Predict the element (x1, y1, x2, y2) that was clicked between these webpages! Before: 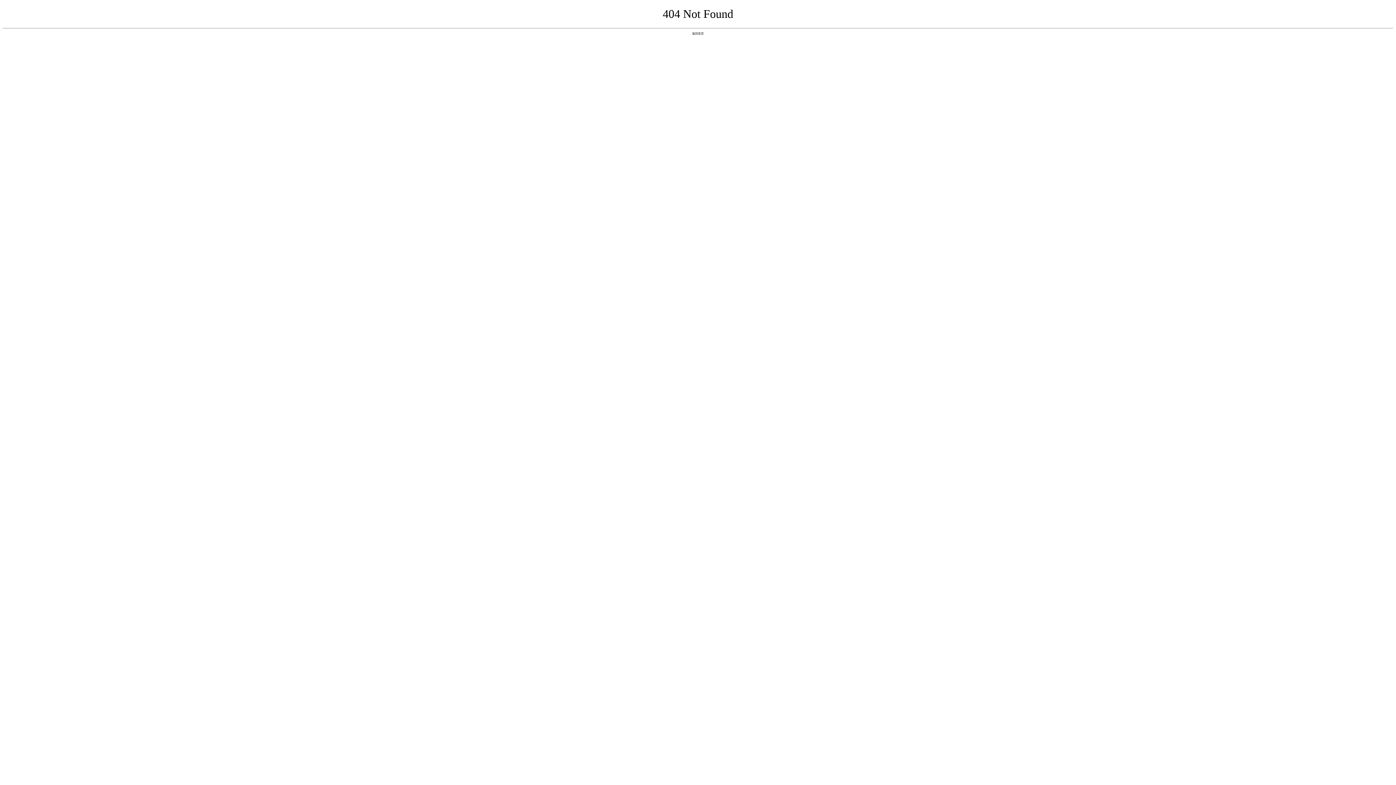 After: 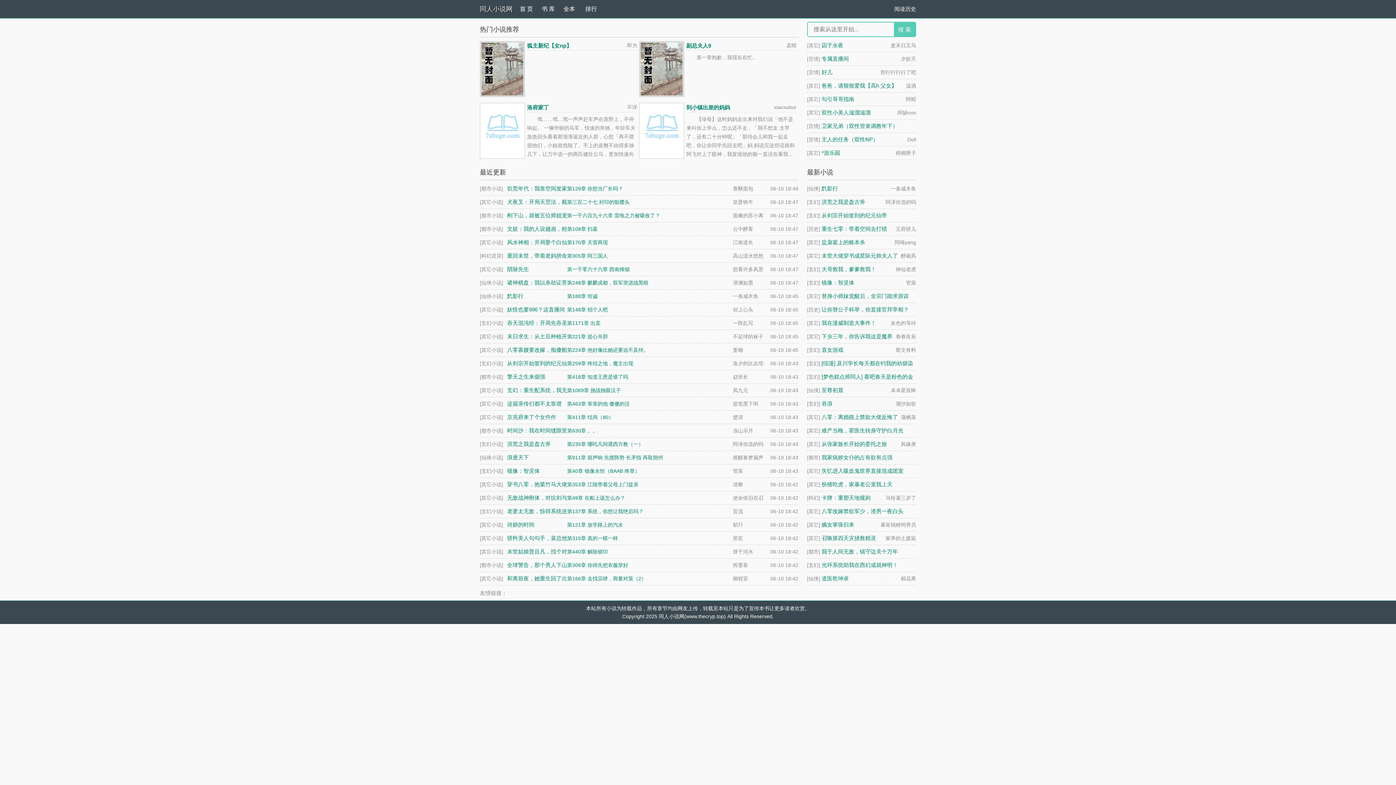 Action: bbox: (692, 31, 704, 35) label: 返回首页